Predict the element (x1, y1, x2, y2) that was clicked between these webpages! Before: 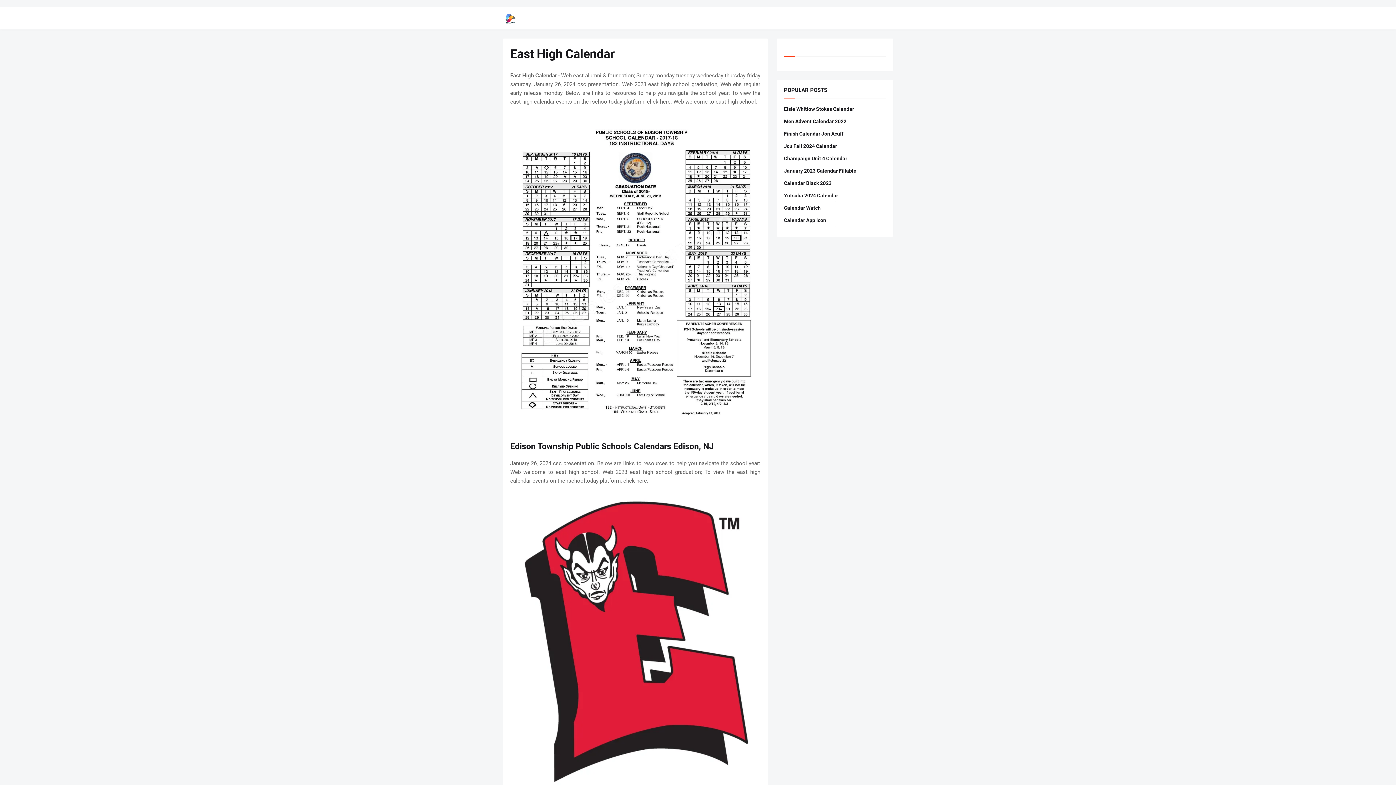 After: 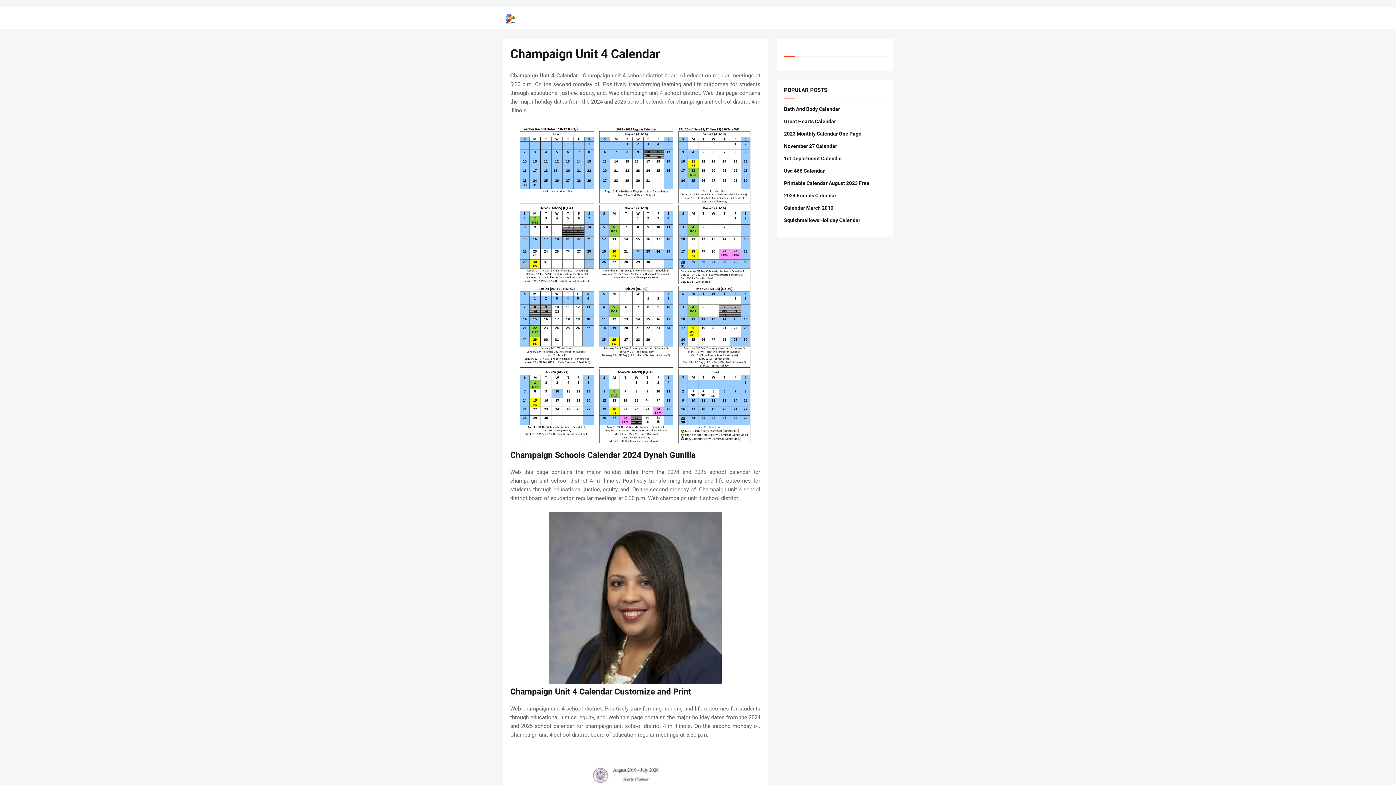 Action: label: Champaign Unit 4 Calendar bbox: (784, 155, 886, 161)